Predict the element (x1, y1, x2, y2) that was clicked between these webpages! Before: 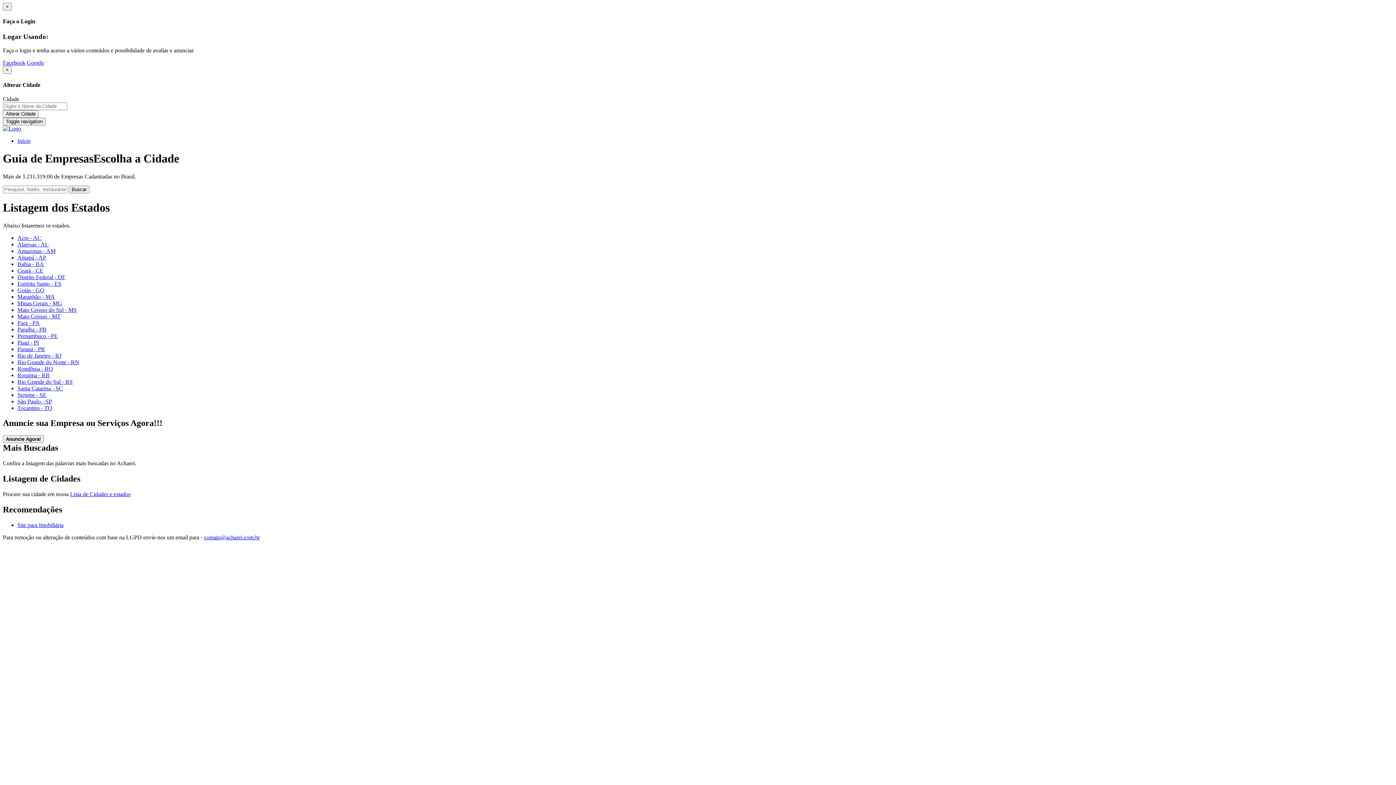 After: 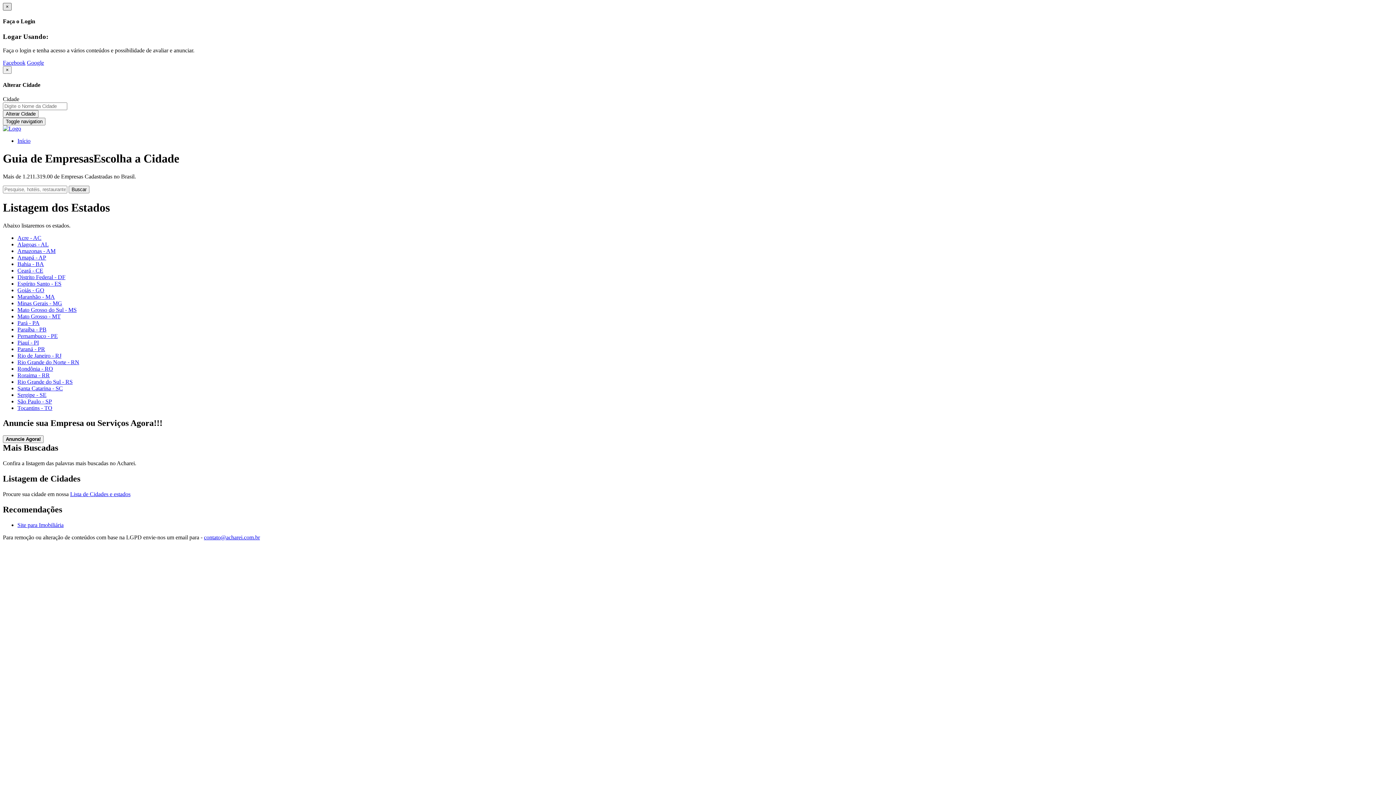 Action: label: × bbox: (2, 2, 11, 10)